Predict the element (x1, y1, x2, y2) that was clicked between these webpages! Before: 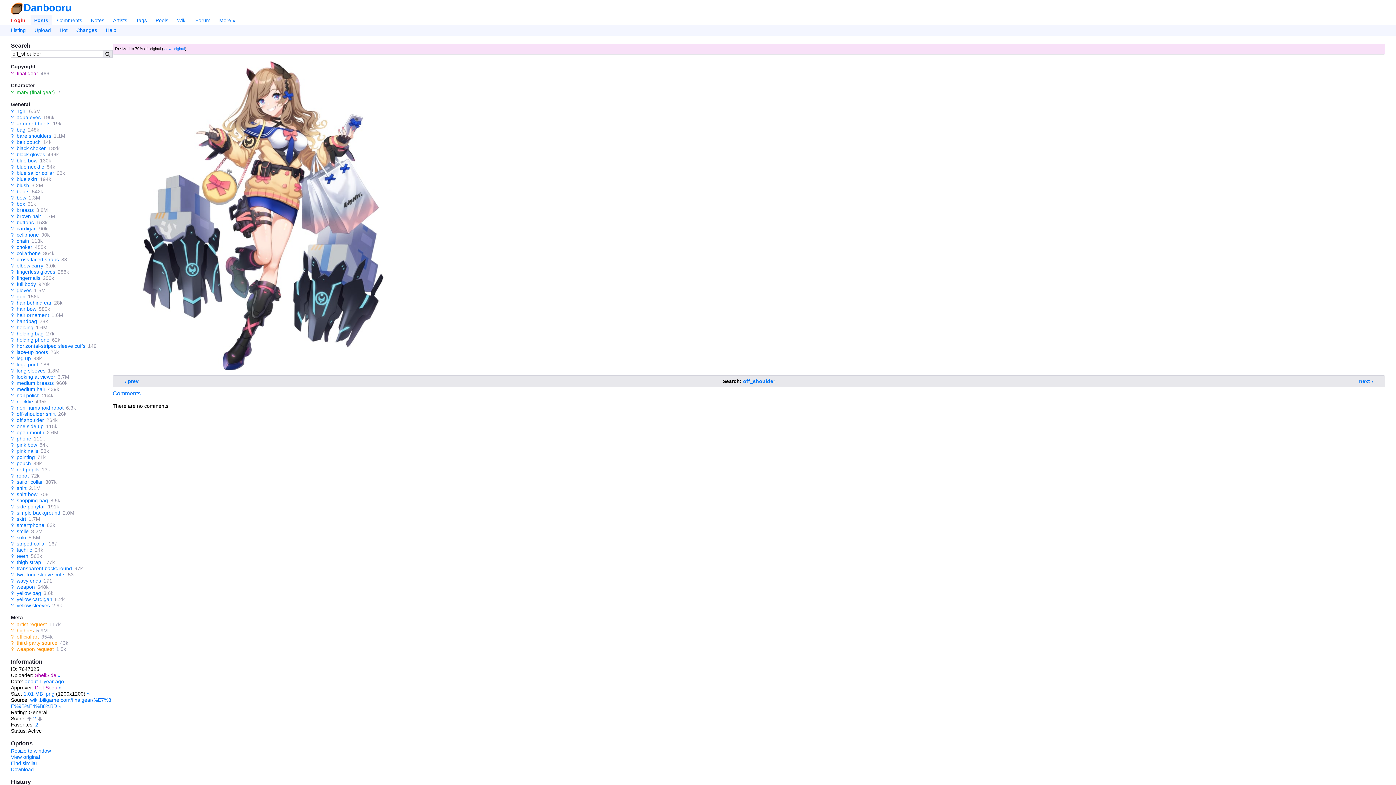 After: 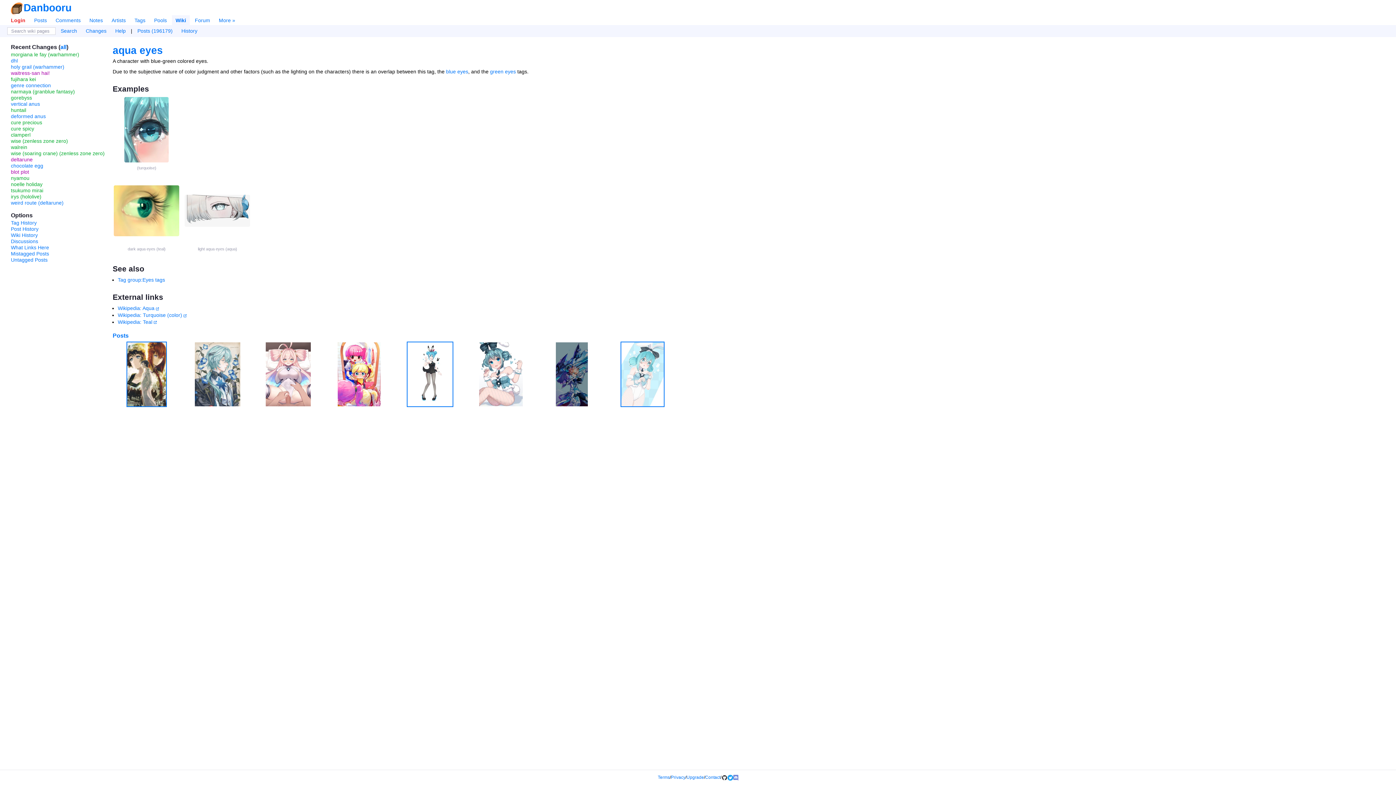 Action: bbox: (10, 114, 13, 120) label: ?